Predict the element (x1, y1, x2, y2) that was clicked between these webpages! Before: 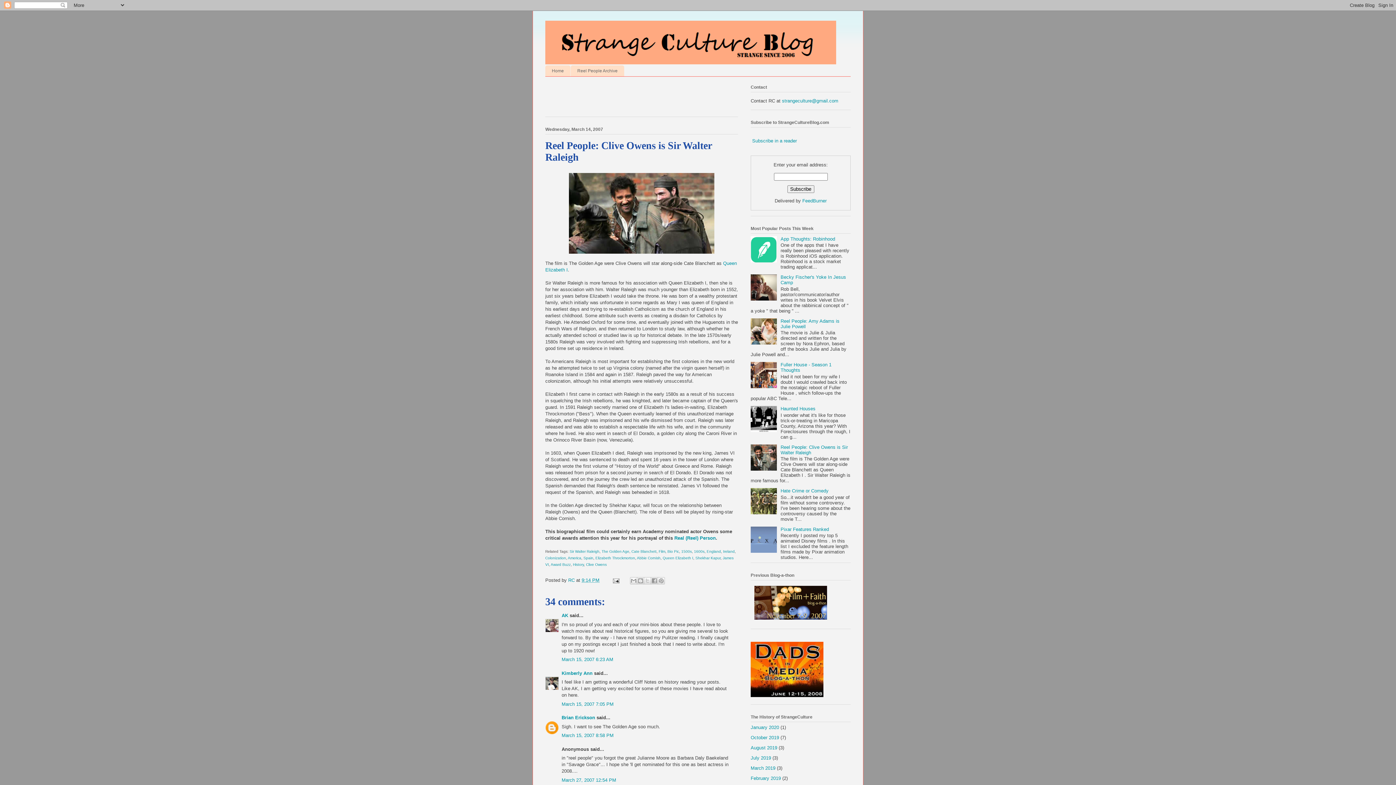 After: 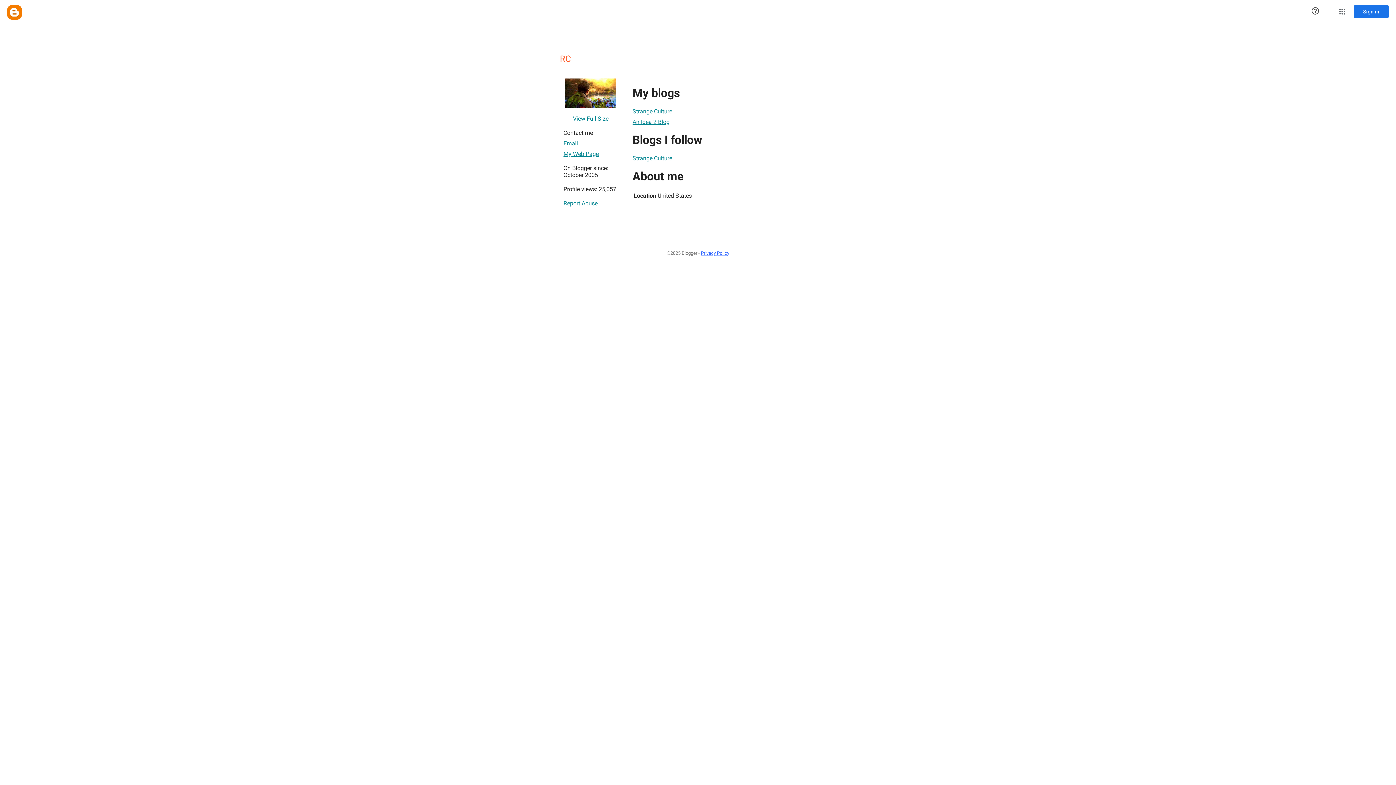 Action: bbox: (568, 577, 576, 583) label: RC 